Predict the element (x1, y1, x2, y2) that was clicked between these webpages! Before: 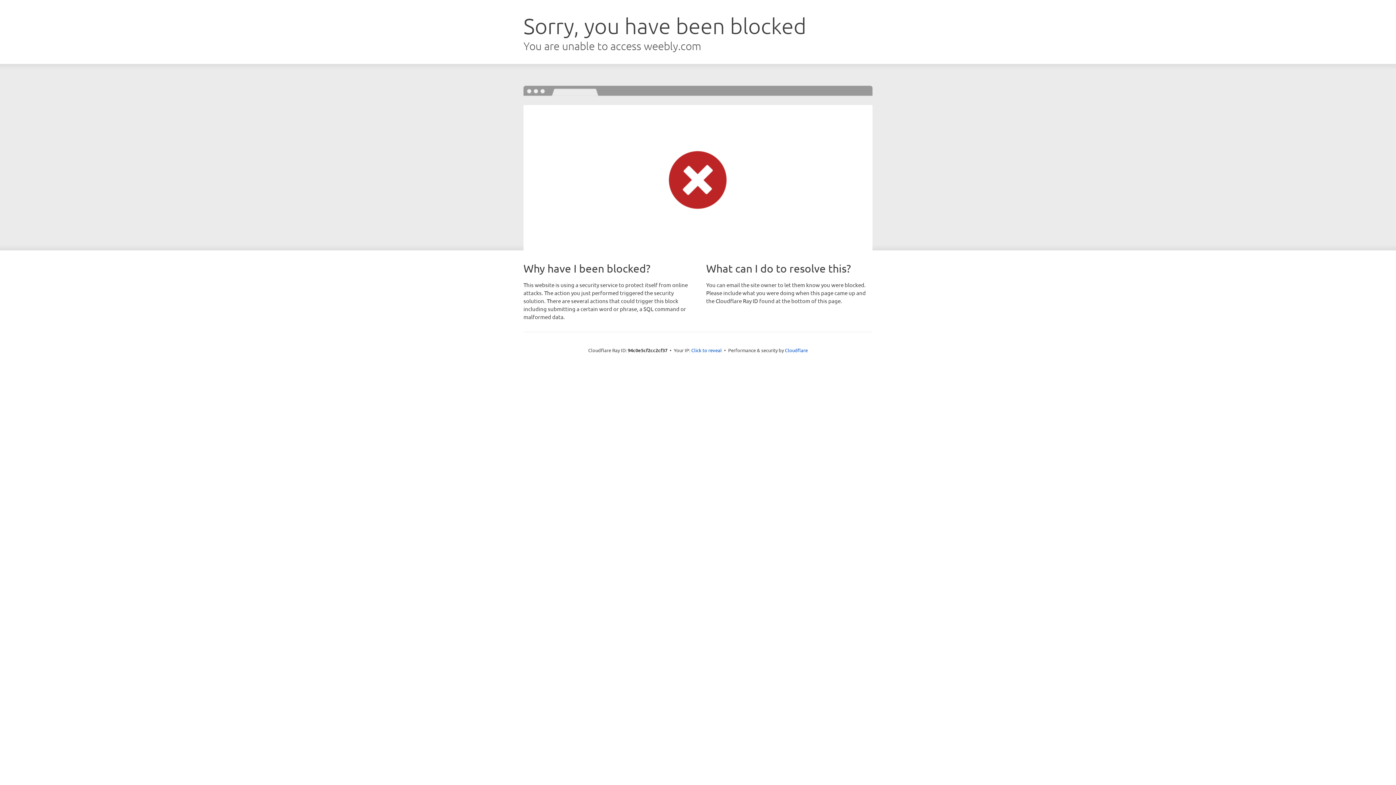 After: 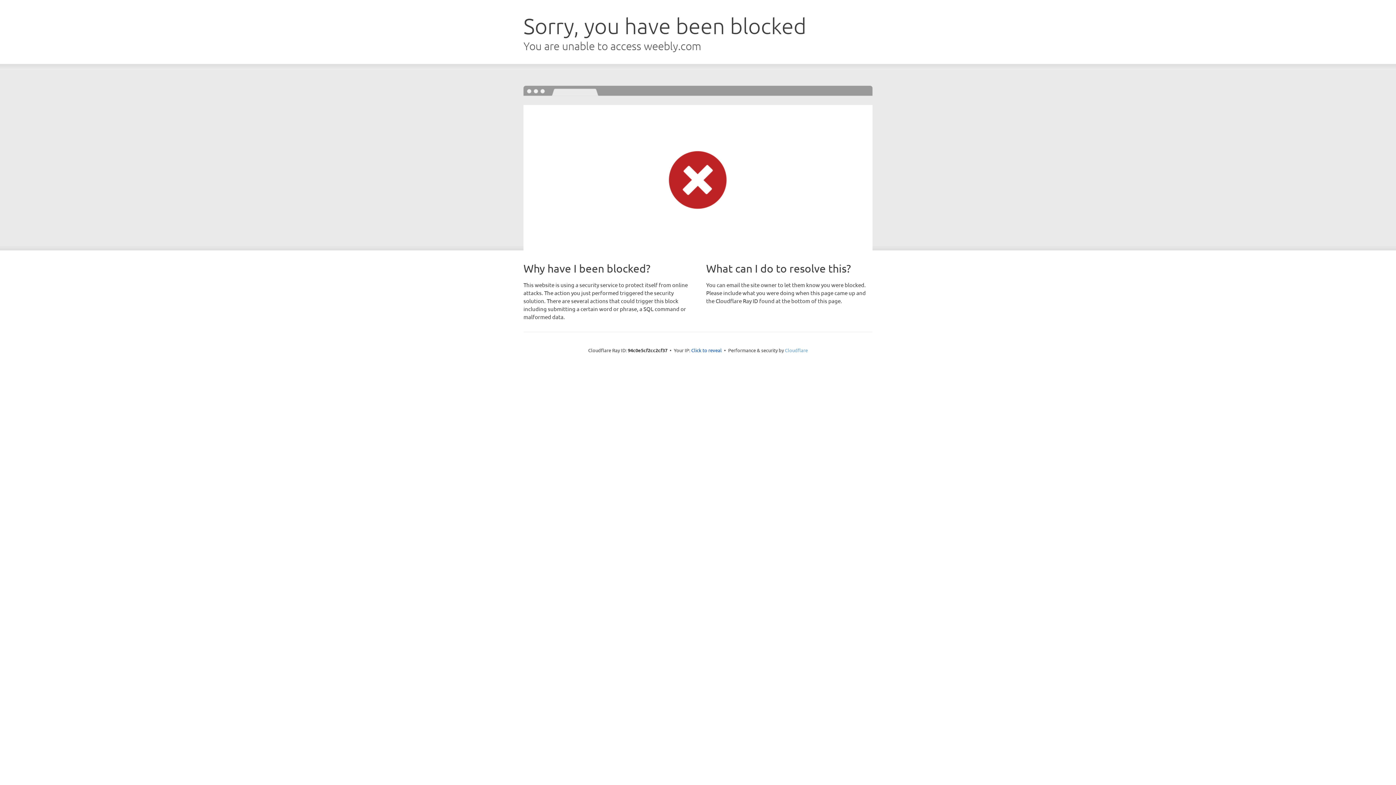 Action: label: Cloudflare bbox: (785, 347, 808, 353)